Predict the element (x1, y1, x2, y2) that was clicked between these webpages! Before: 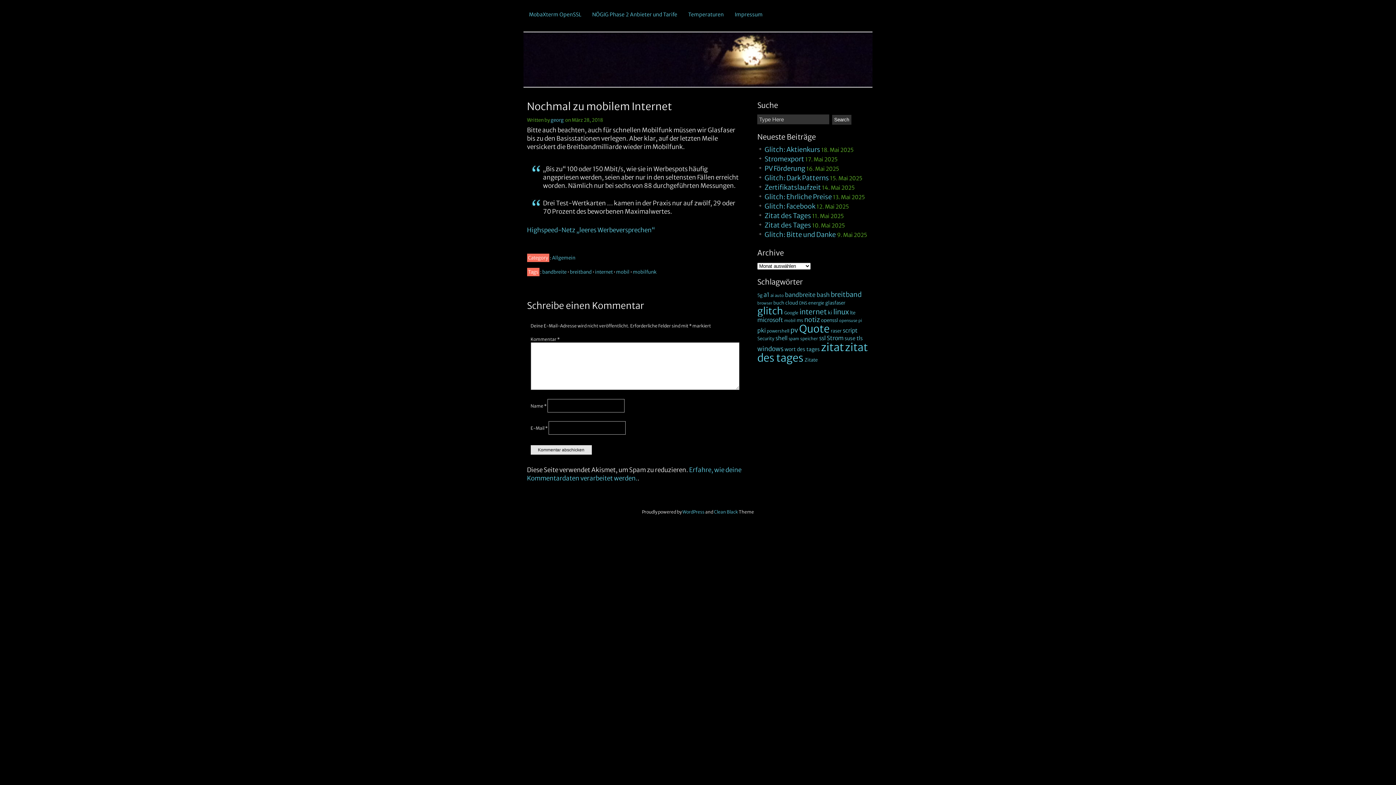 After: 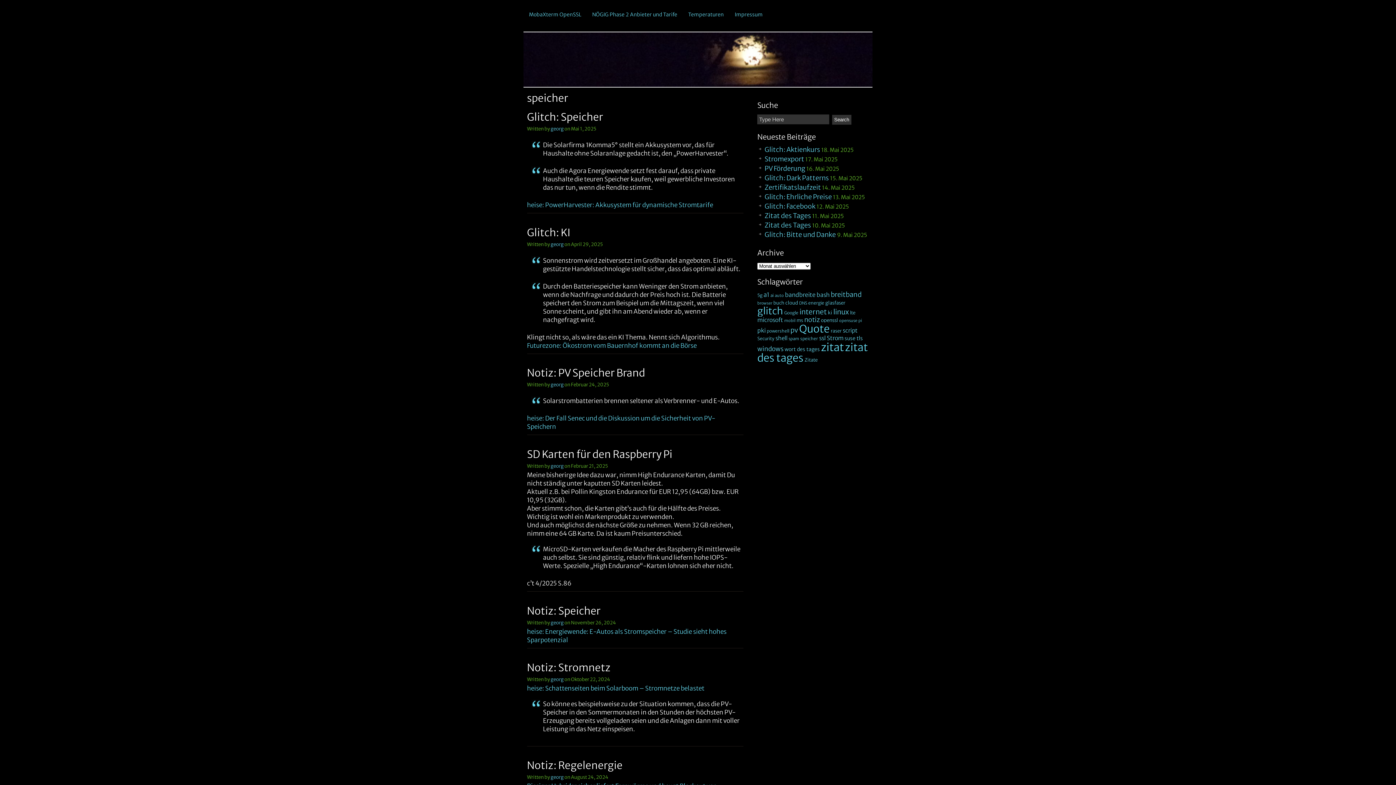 Action: label: speicher (18 Einträge) bbox: (800, 336, 818, 341)